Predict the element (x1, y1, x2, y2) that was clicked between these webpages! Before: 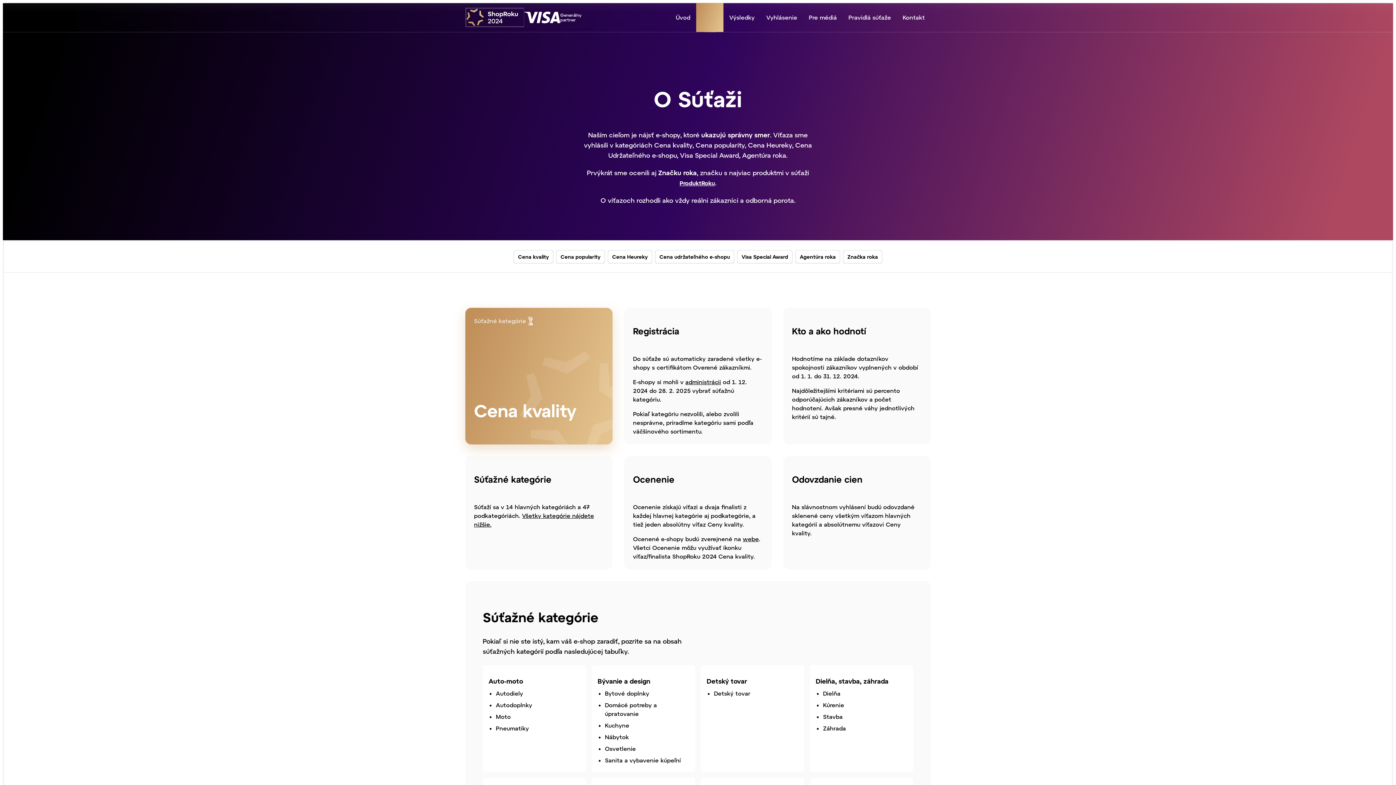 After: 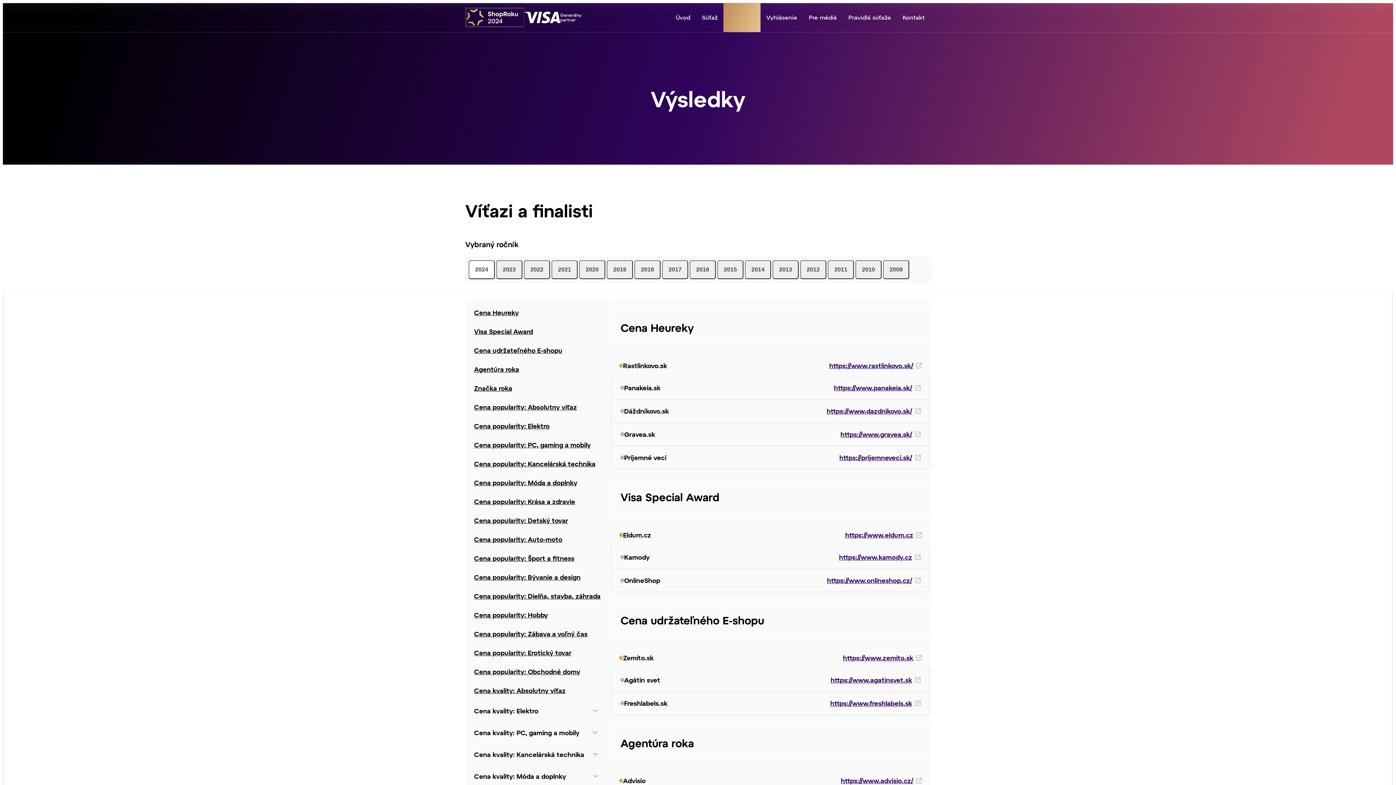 Action: bbox: (743, 535, 759, 542) label: webe